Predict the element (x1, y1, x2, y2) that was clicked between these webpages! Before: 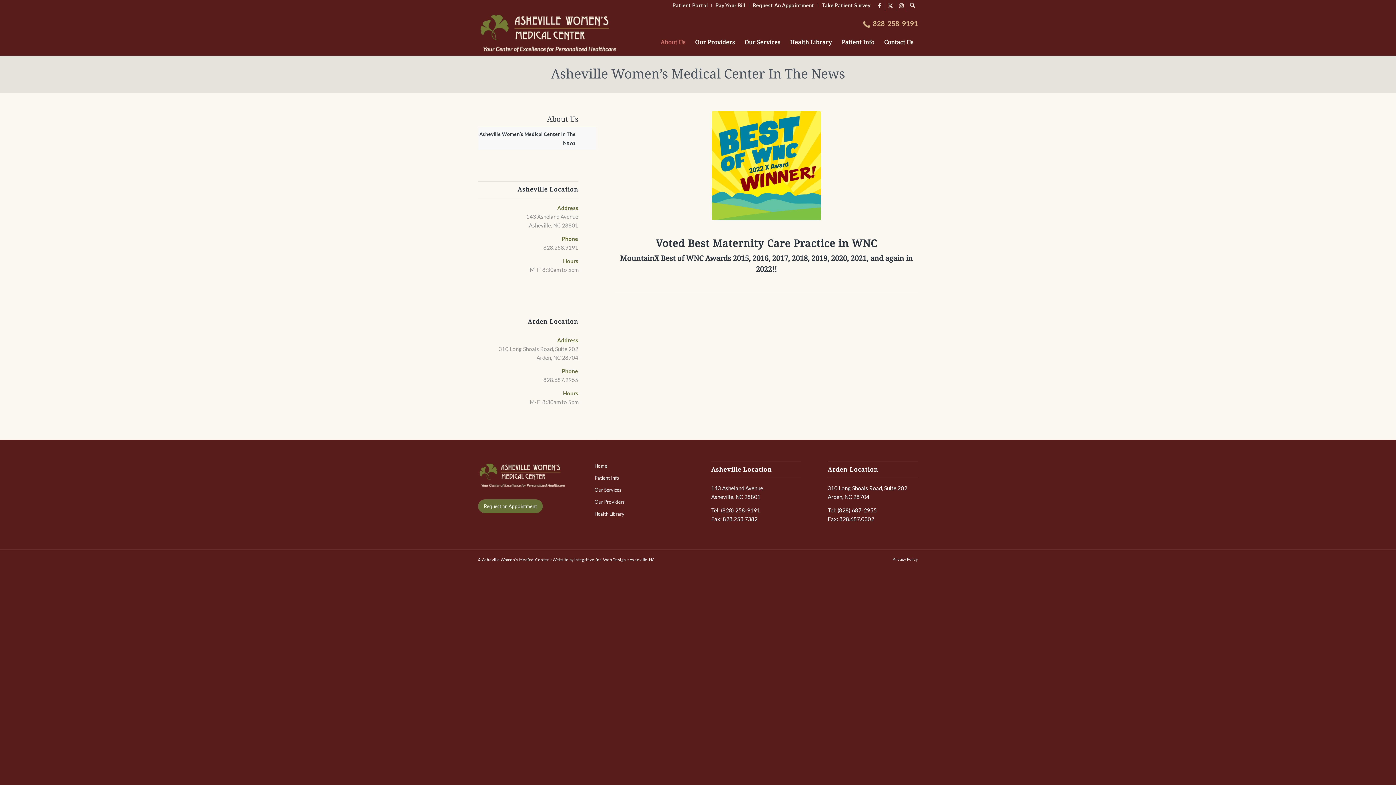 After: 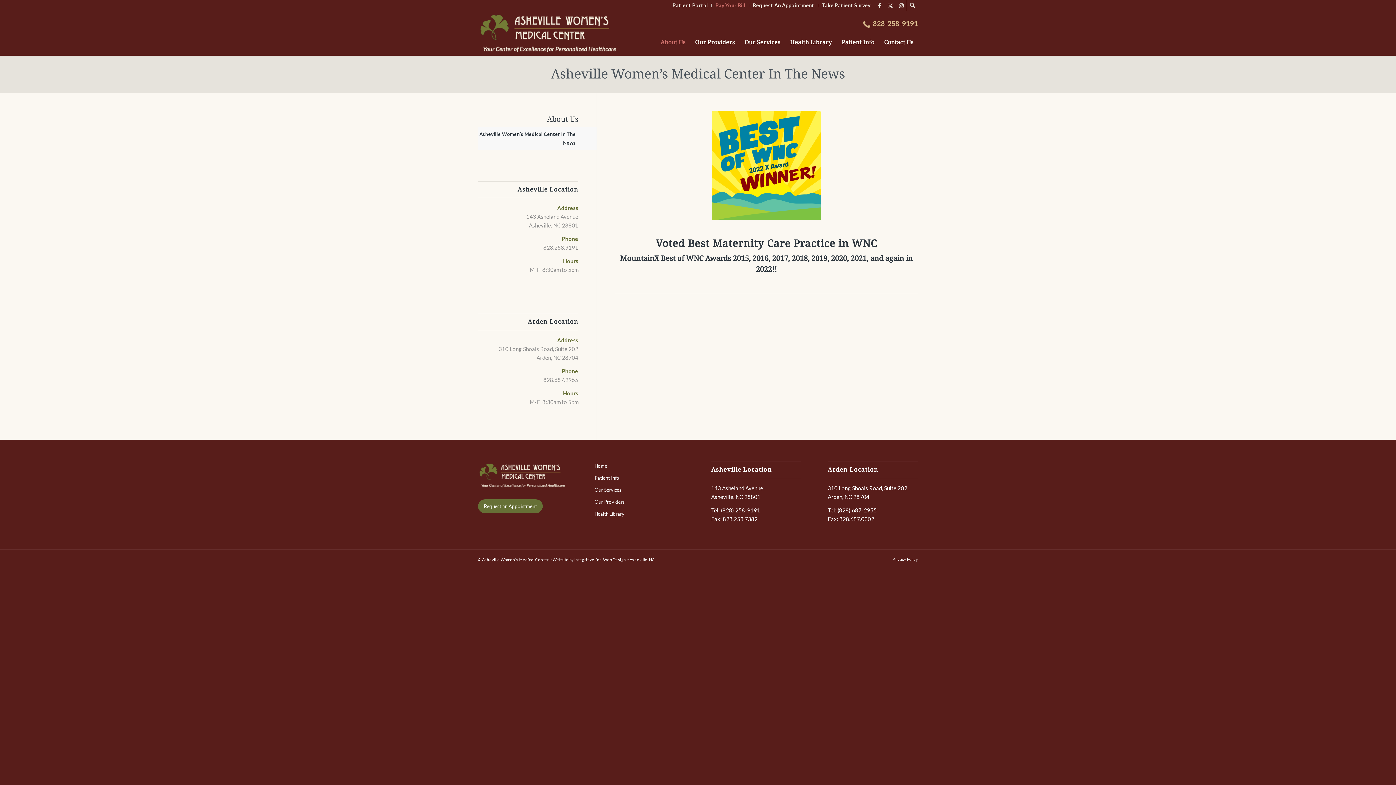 Action: label: Pay Your Bill bbox: (715, 0, 745, 10)